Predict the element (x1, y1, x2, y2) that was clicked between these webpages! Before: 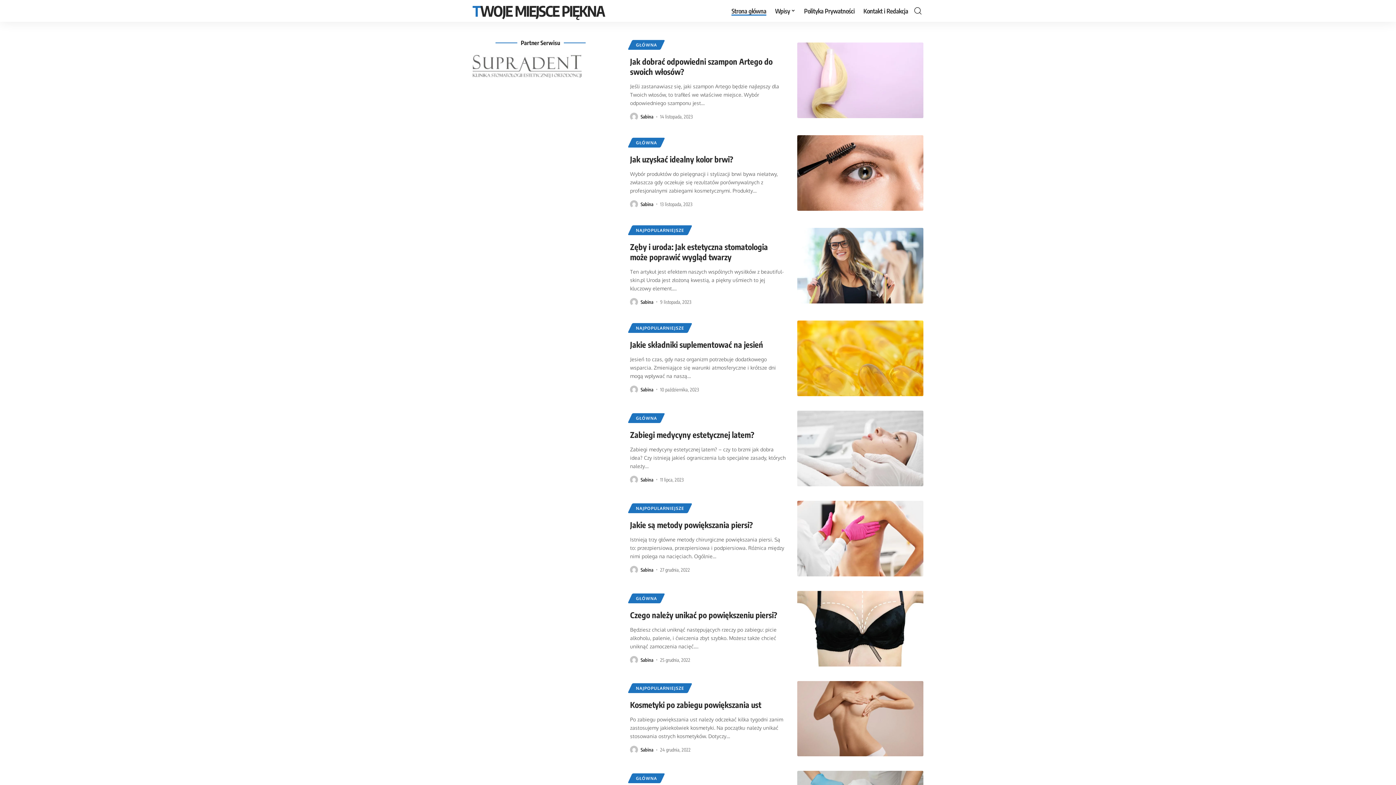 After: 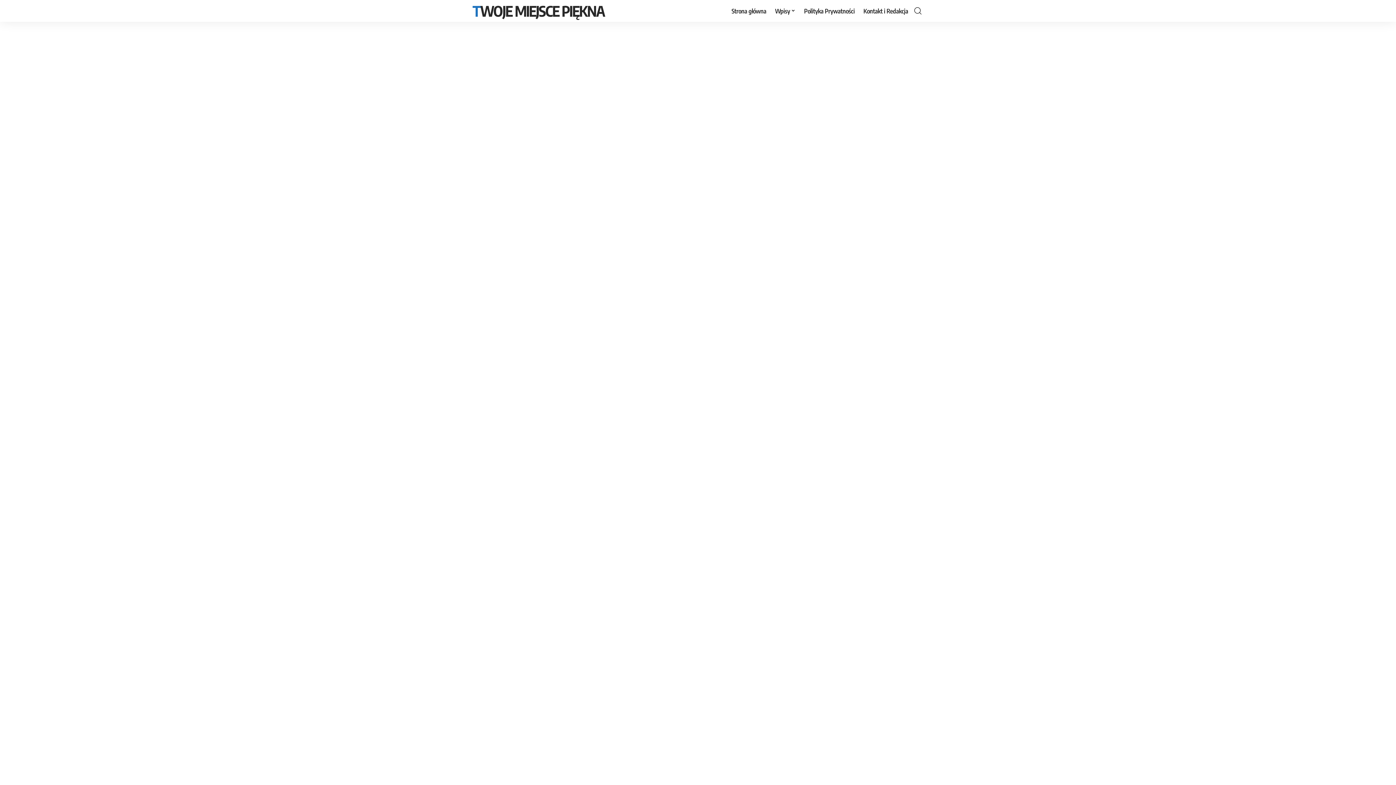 Action: bbox: (640, 385, 653, 393) label: Sabina